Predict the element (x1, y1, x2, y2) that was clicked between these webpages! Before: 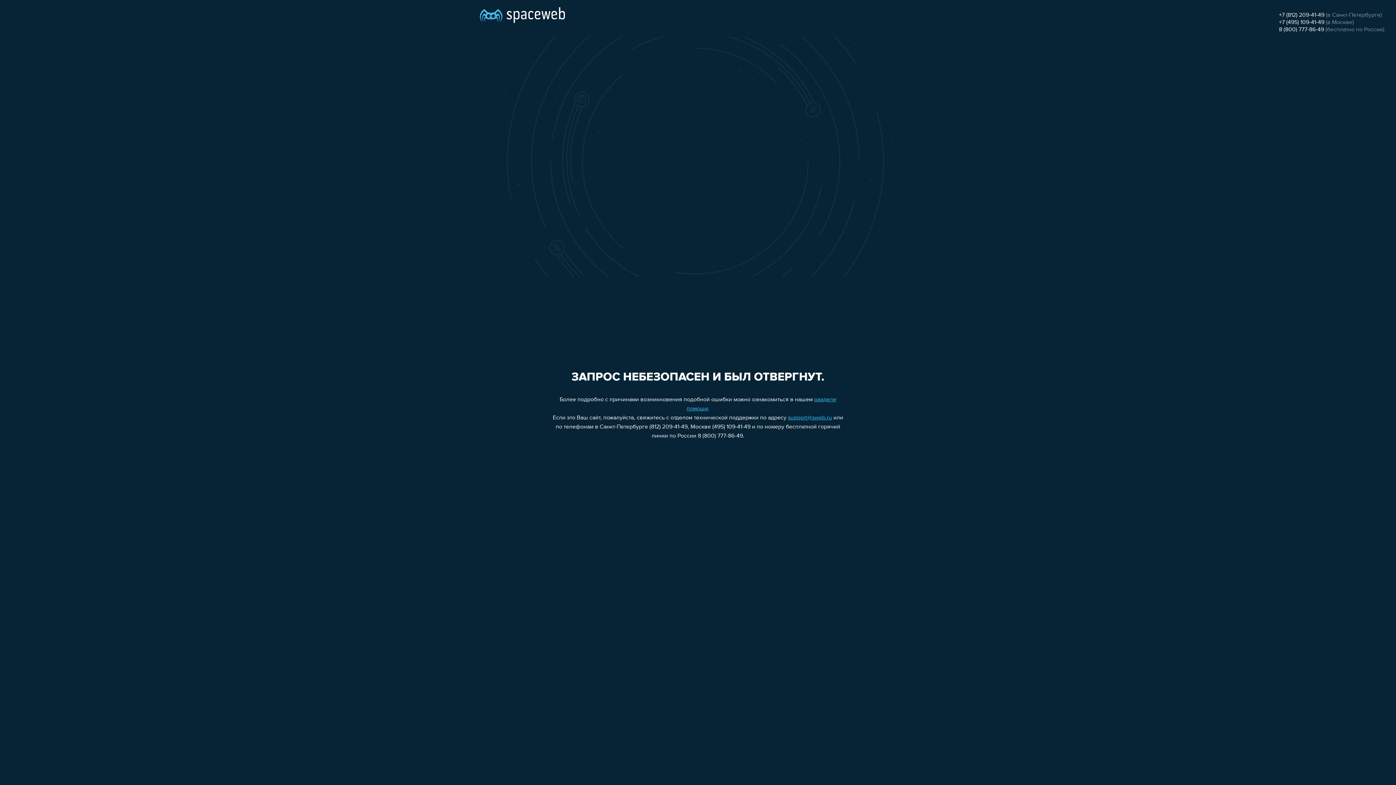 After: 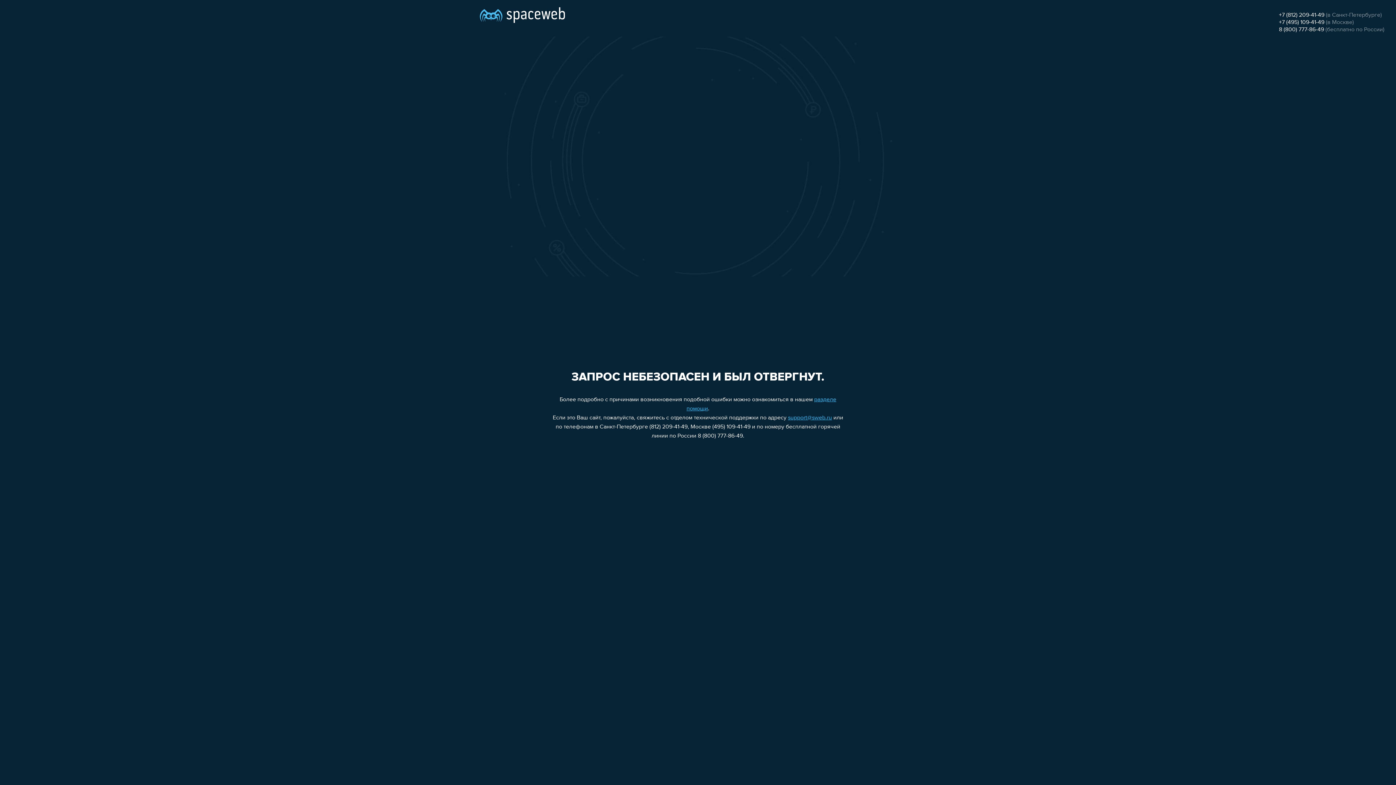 Action: bbox: (1279, 19, 1324, 25) label: +7 (495) 109-41-49